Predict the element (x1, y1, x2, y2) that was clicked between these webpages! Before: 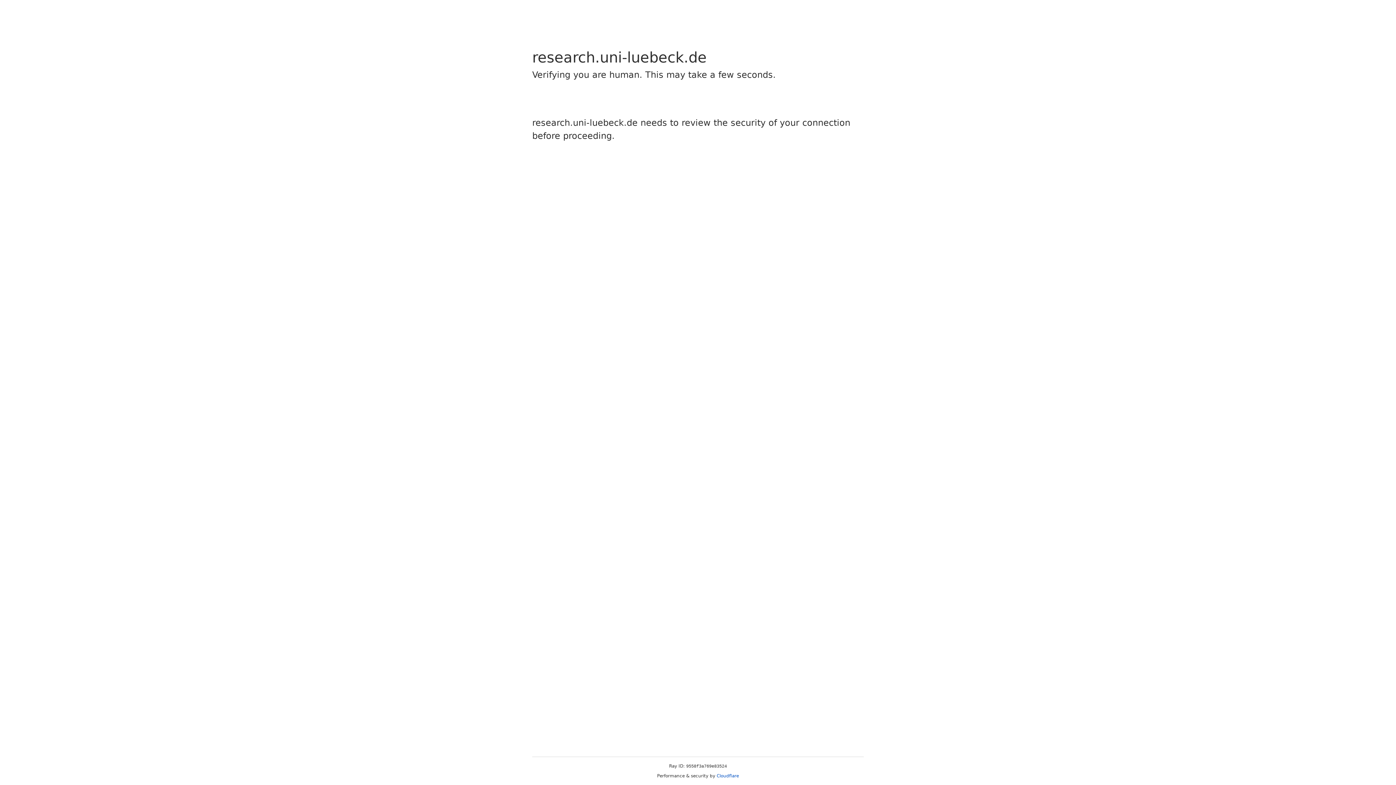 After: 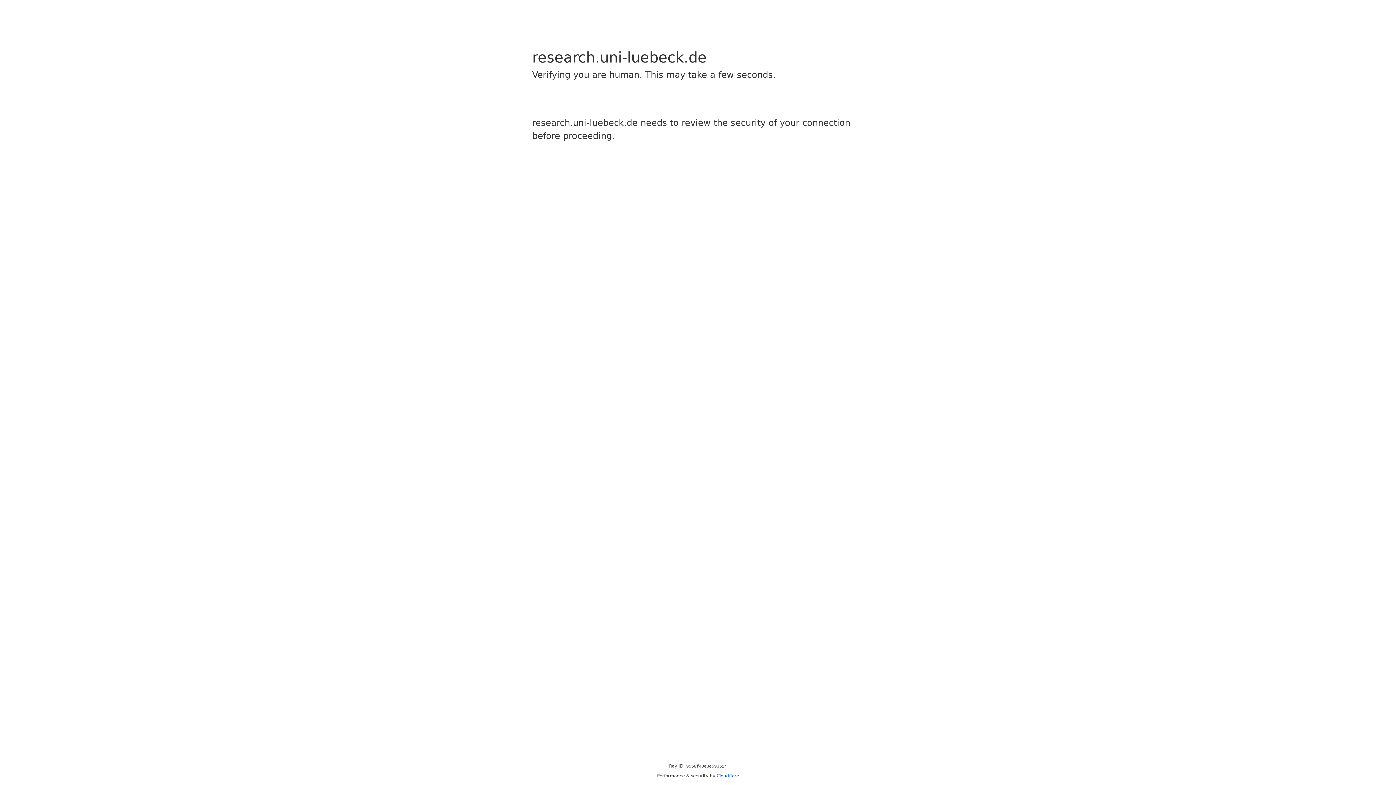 Action: label: Cloudflare bbox: (716, 773, 739, 778)